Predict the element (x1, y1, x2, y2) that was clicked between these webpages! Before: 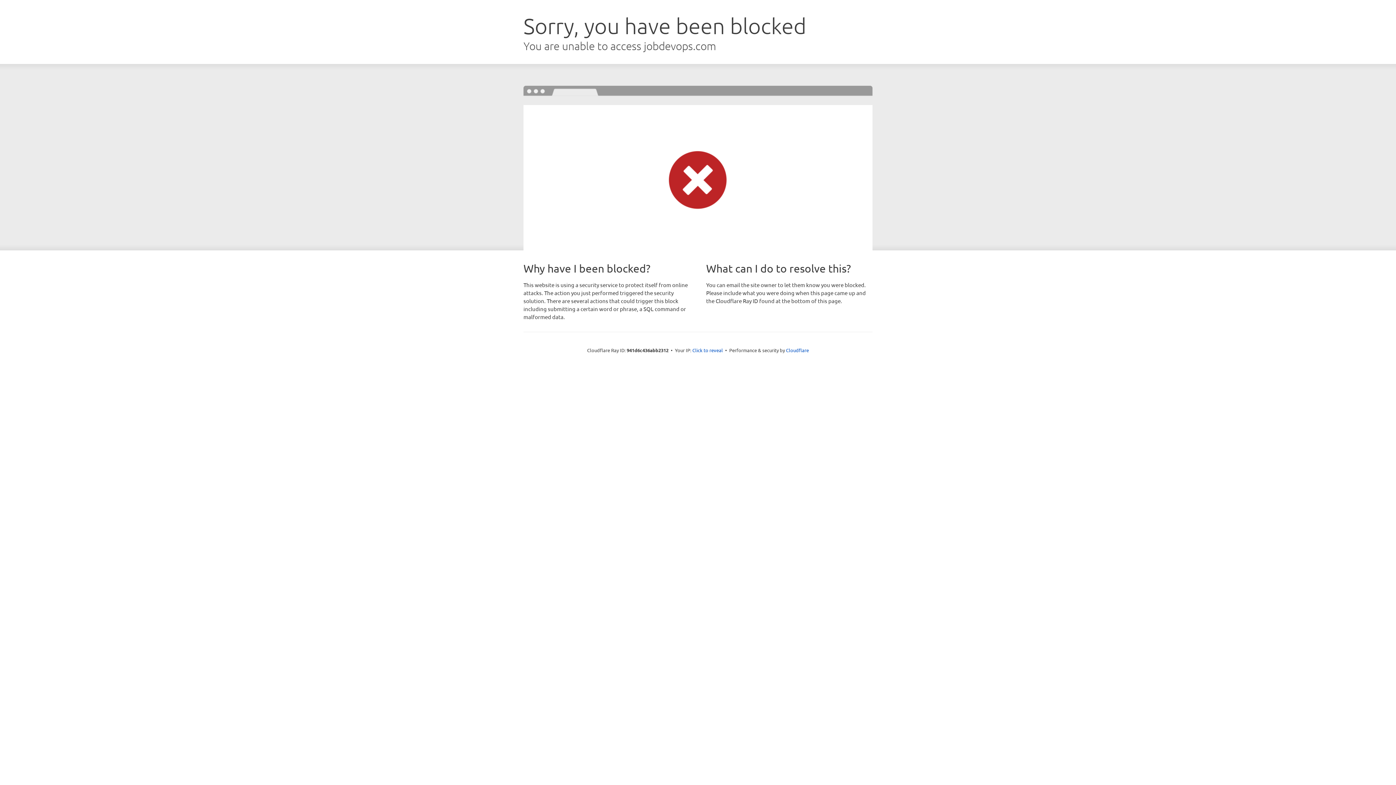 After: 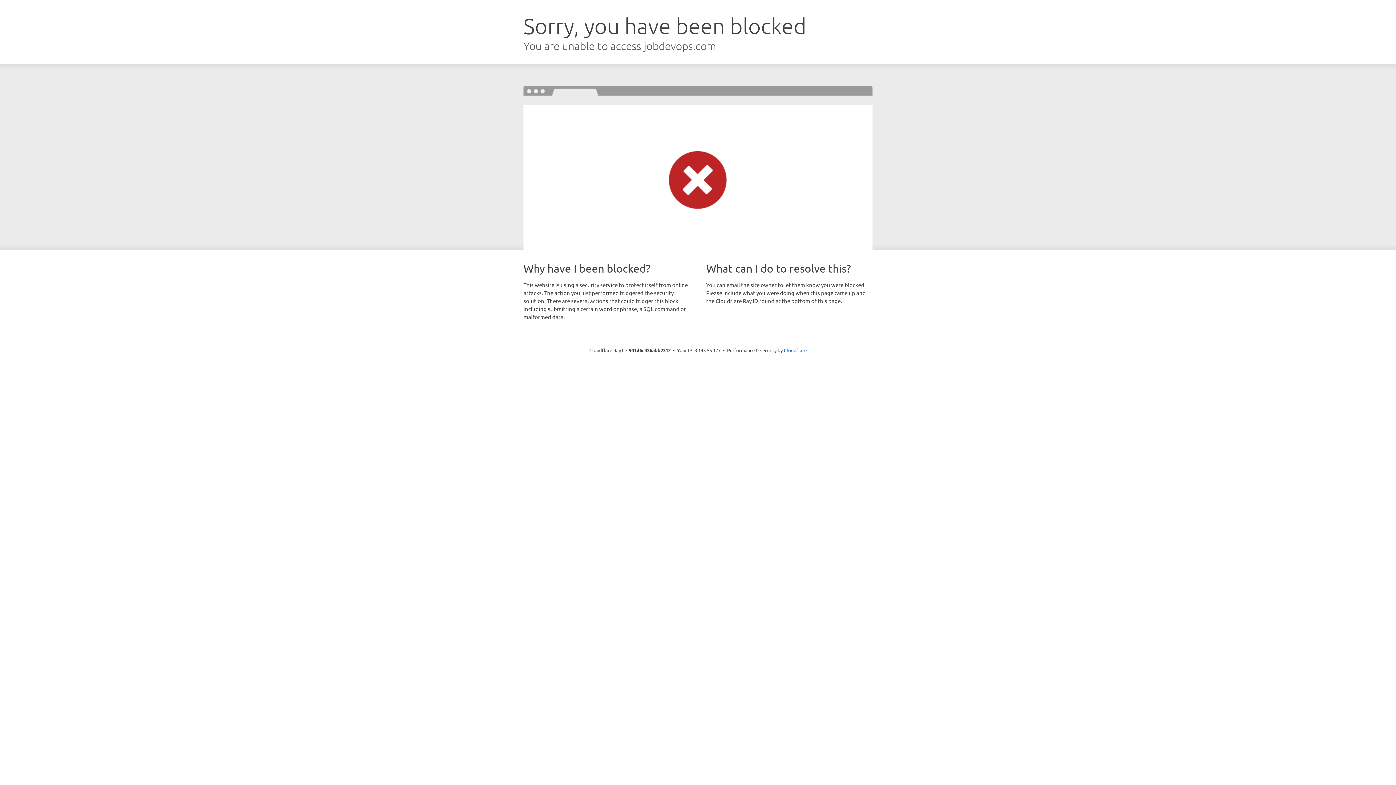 Action: label: Click to reveal bbox: (692, 346, 723, 353)